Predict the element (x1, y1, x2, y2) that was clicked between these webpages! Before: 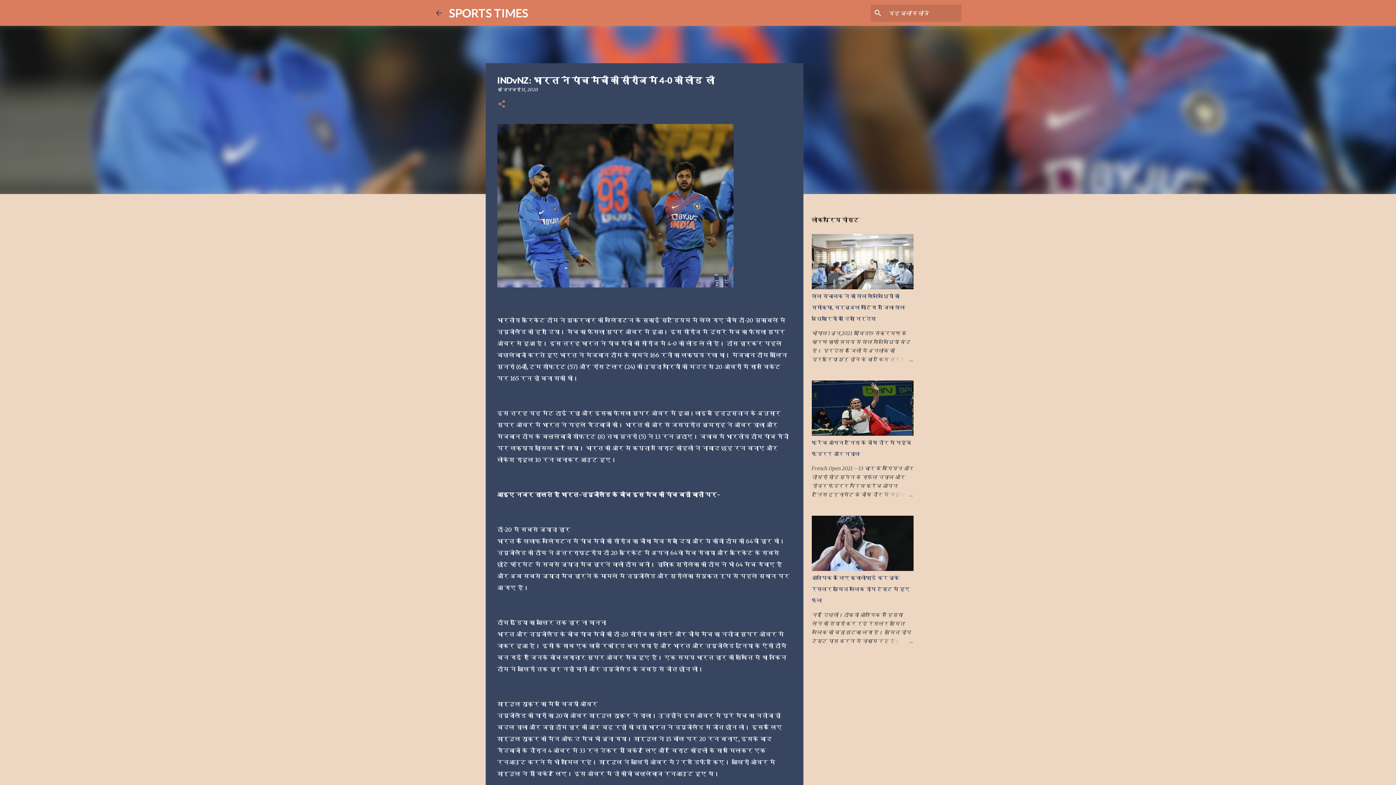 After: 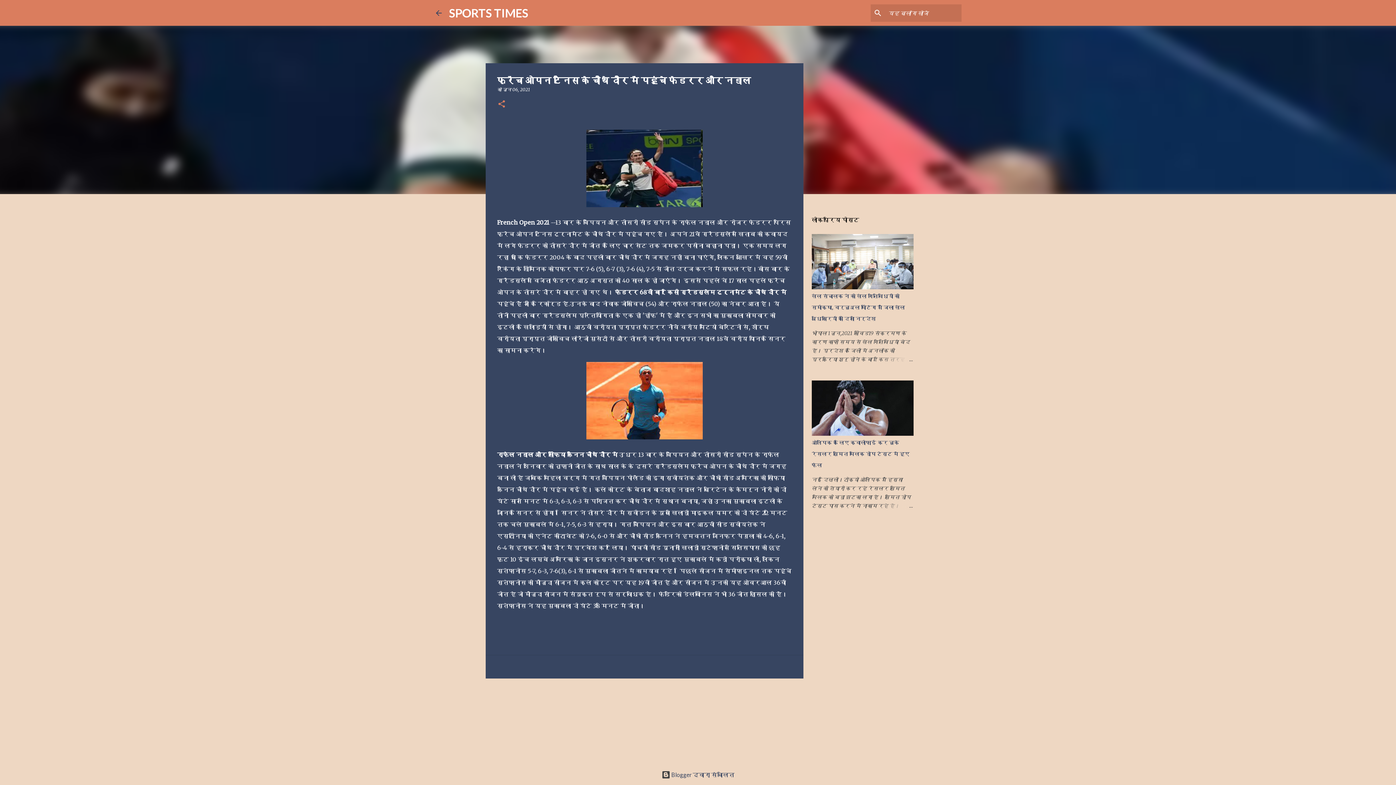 Action: bbox: (878, 490, 913, 499)